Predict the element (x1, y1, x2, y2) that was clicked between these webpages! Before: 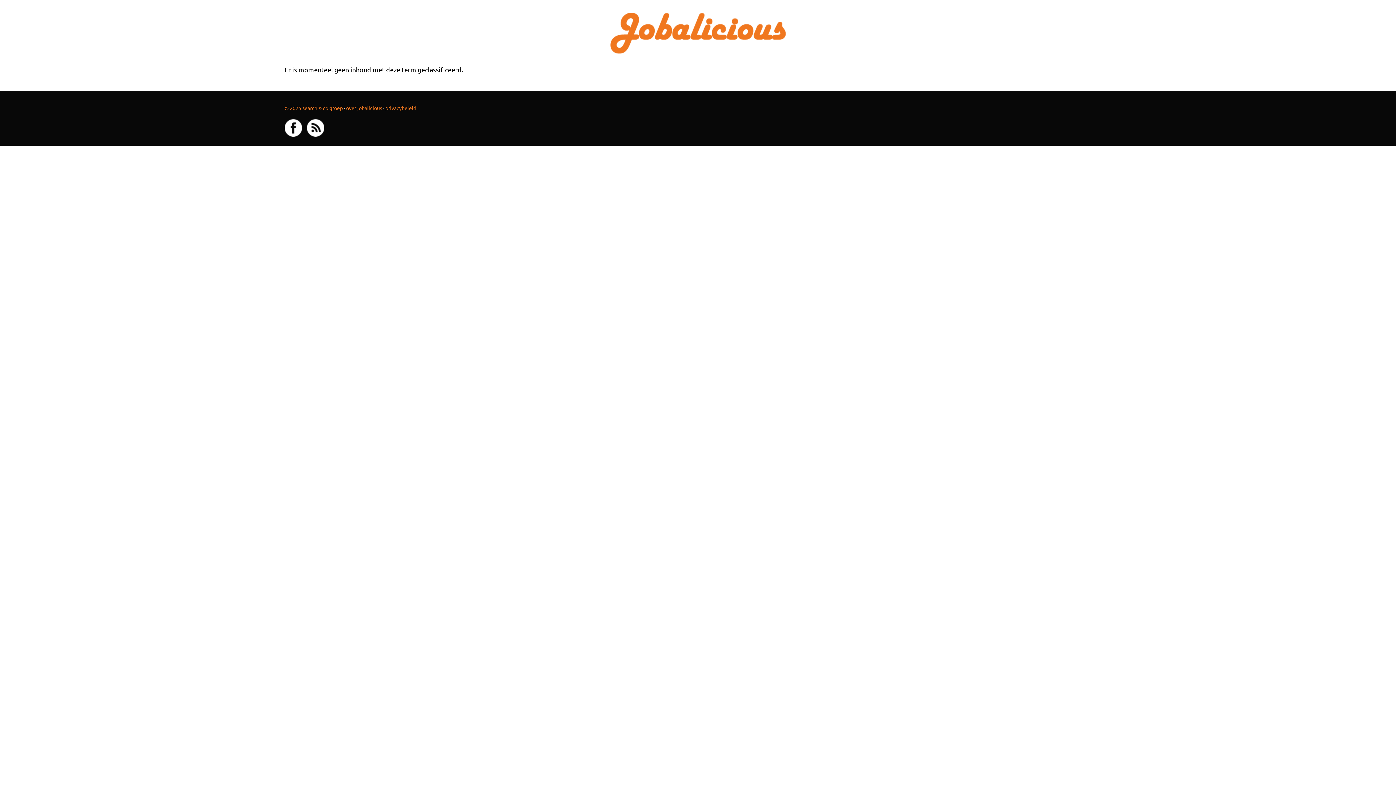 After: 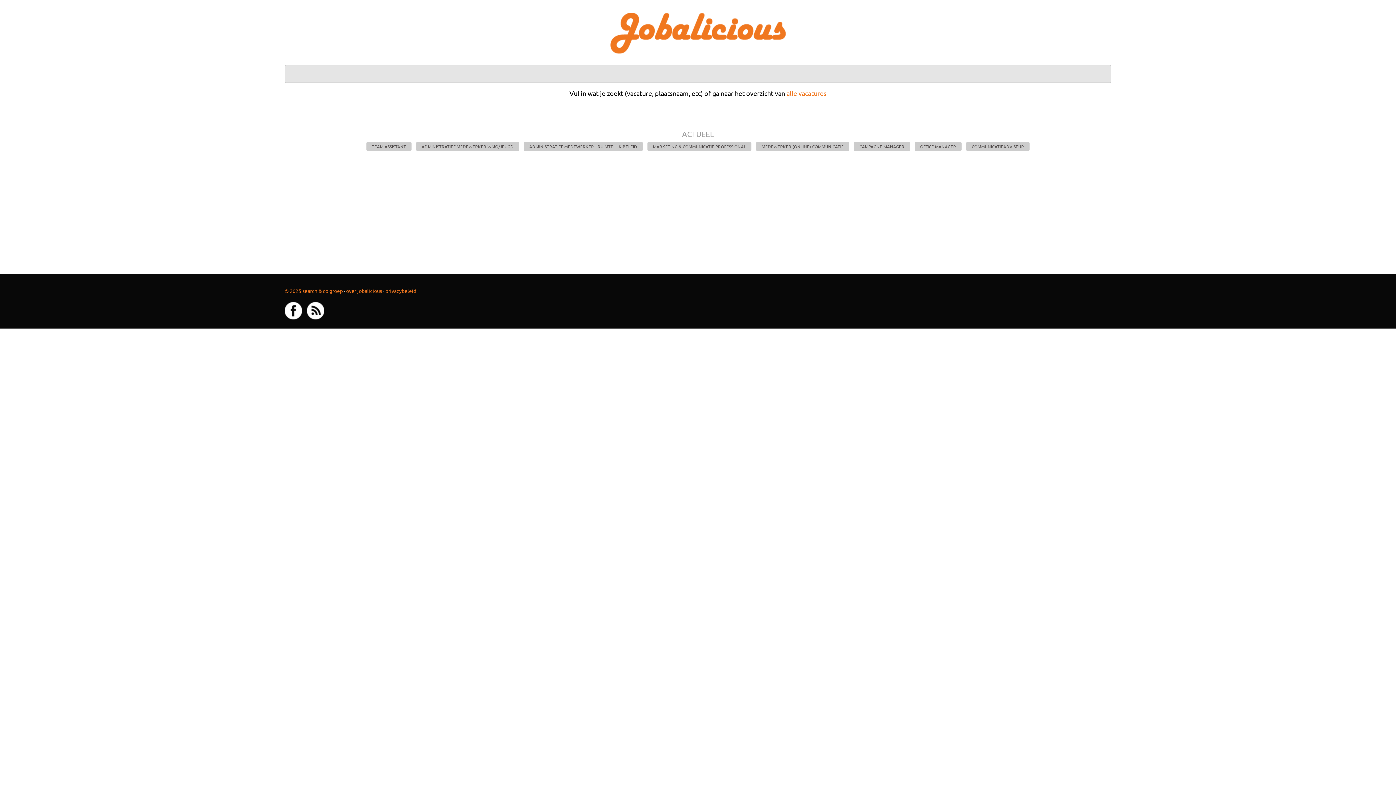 Action: bbox: (610, 28, 786, 36)